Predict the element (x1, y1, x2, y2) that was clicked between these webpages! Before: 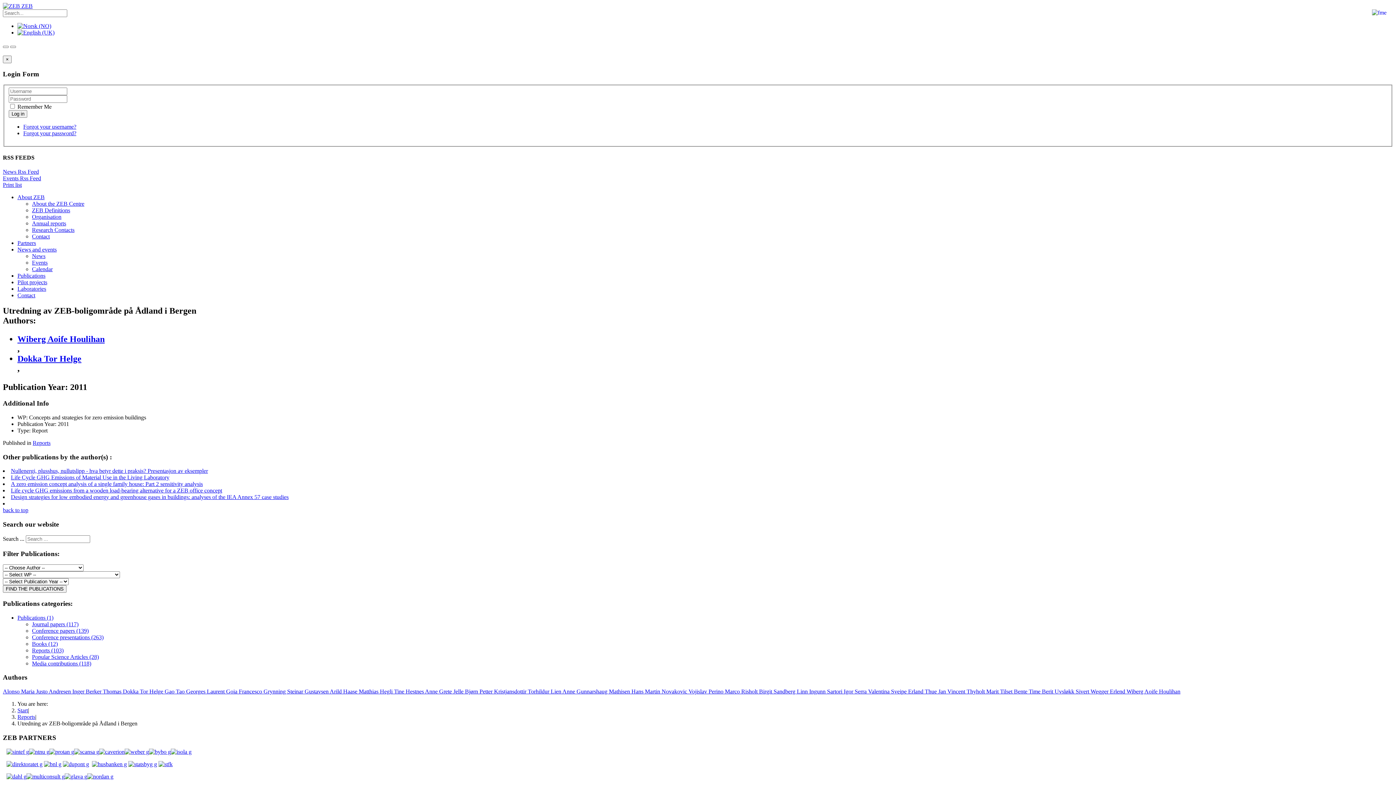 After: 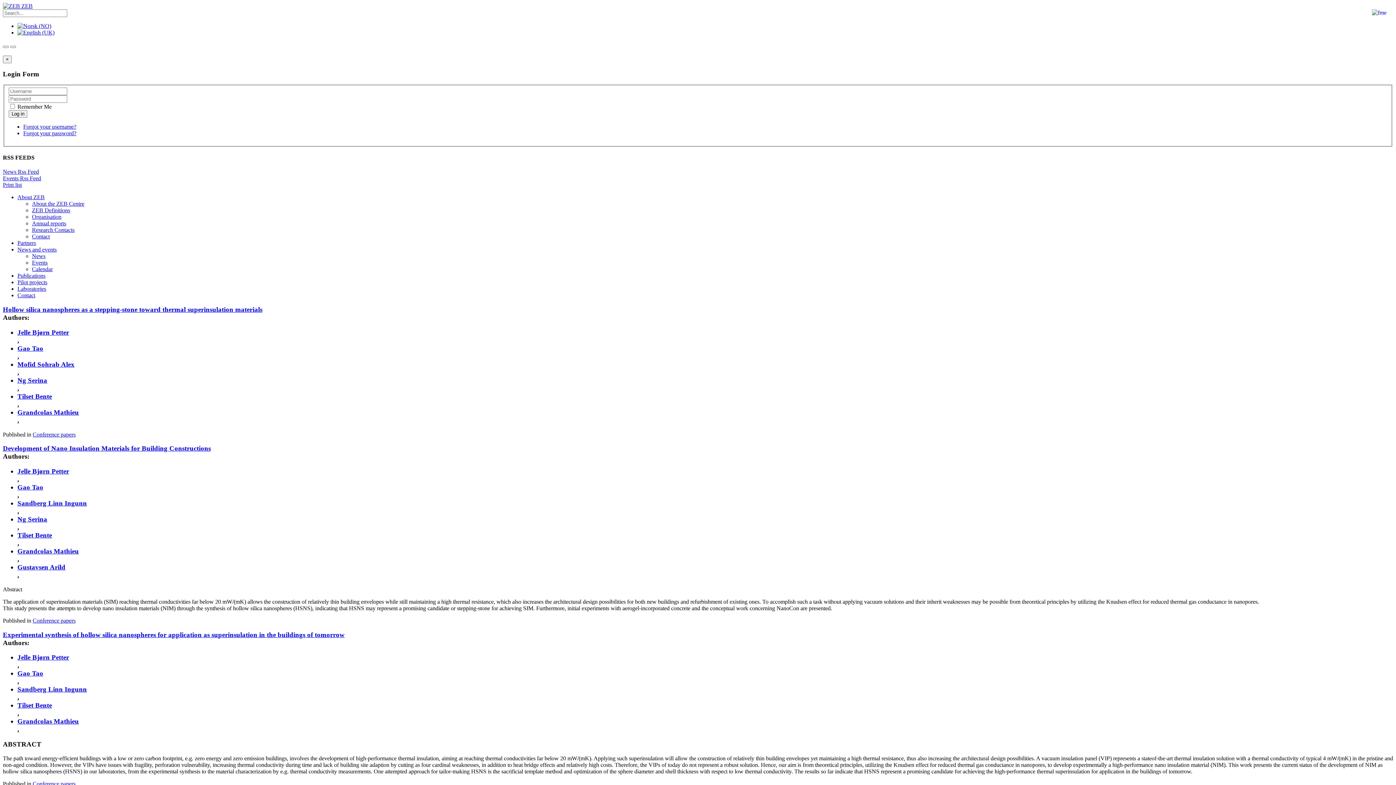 Action: label: Tilset Bente  bbox: (1000, 688, 1029, 694)